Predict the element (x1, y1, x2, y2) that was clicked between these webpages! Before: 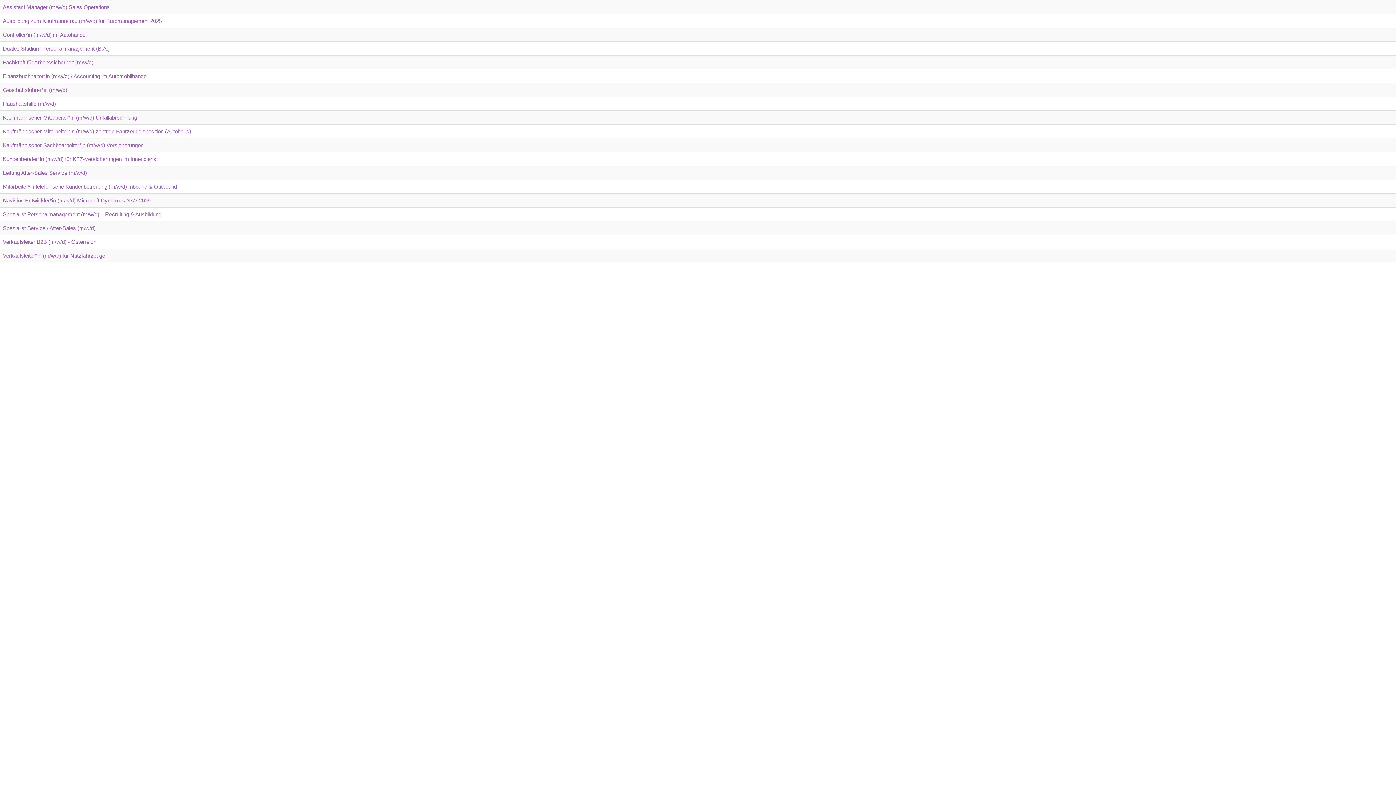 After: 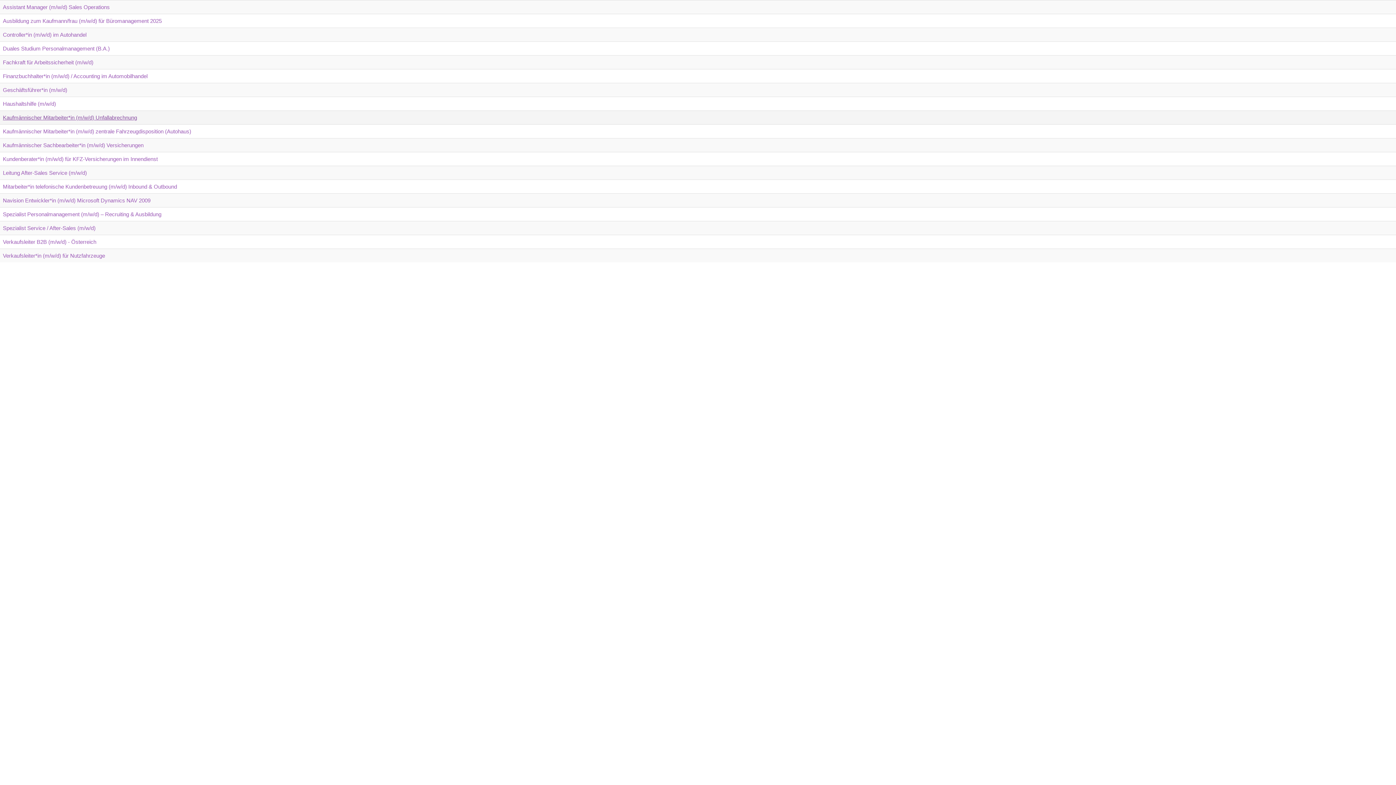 Action: label: Kaufmännischer Mitarbeiter*in (m/w/d) Unfallabrechnung bbox: (2, 114, 137, 120)